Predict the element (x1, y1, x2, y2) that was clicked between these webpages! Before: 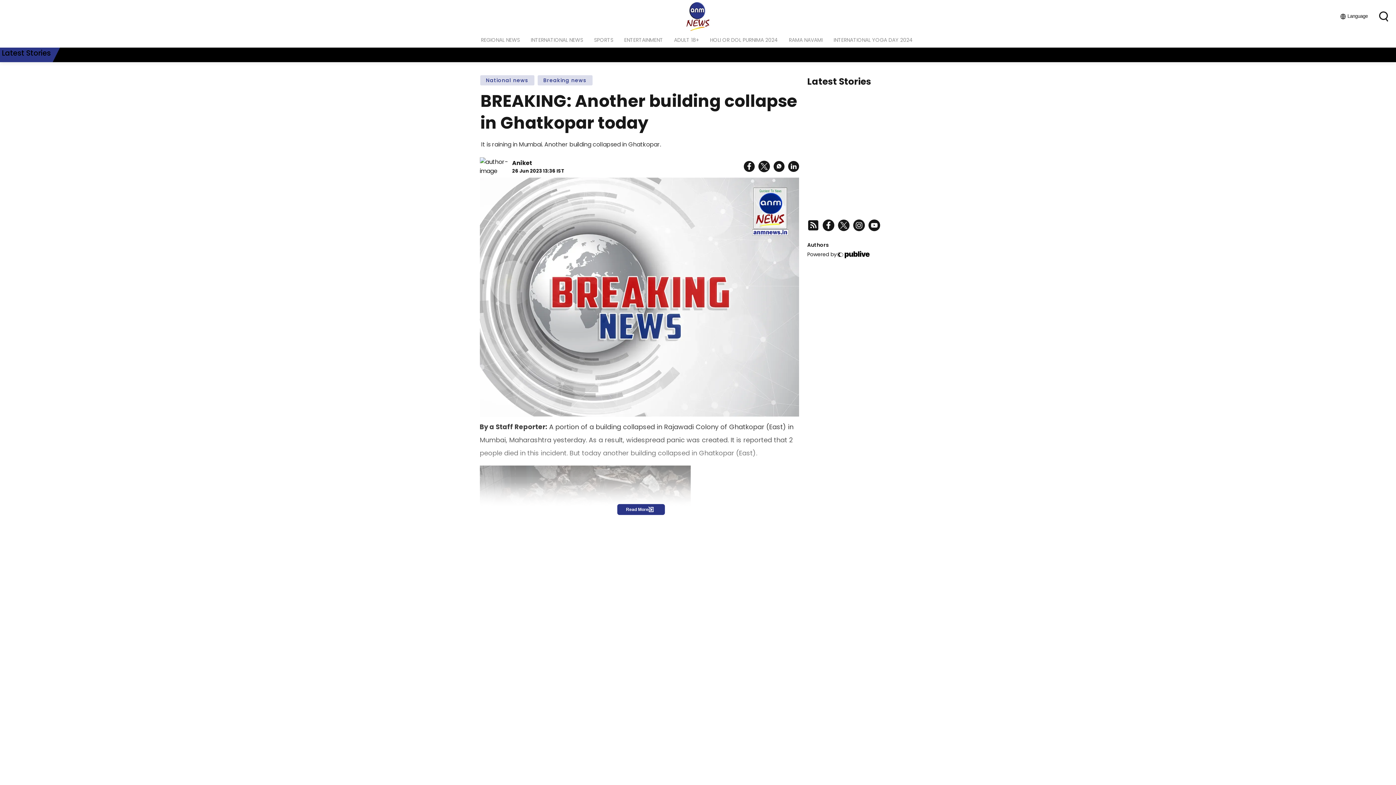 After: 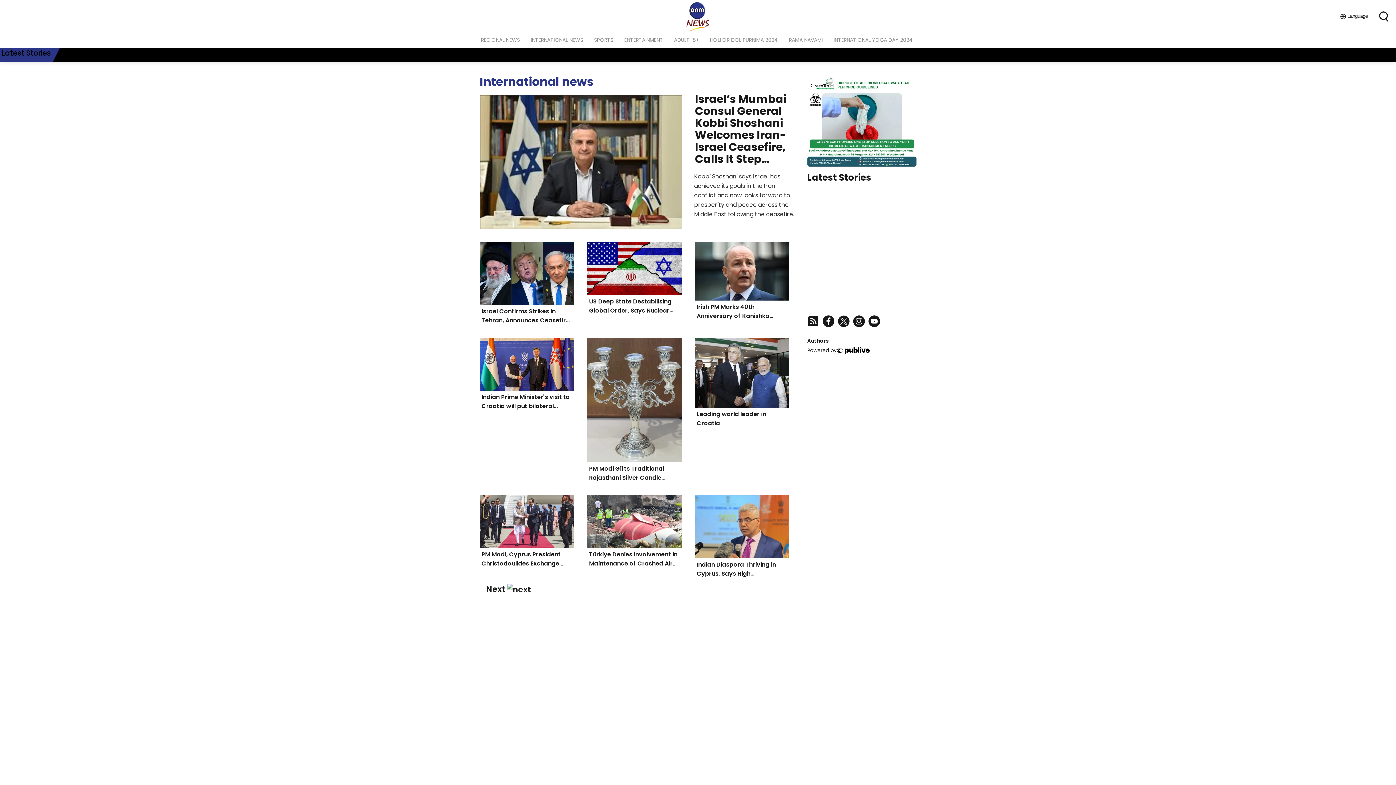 Action: bbox: (525, 32, 588, 47) label: INTERNATIONAL NEWS